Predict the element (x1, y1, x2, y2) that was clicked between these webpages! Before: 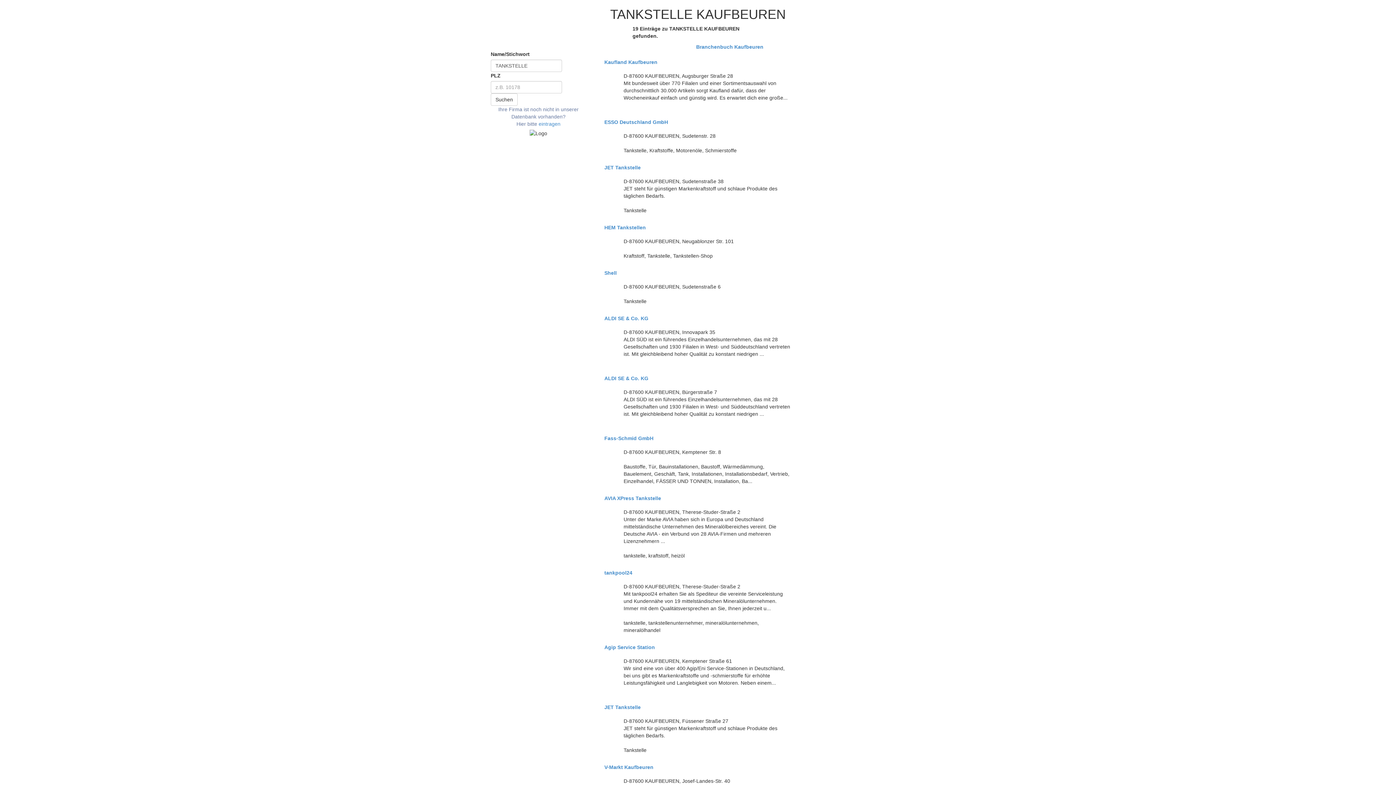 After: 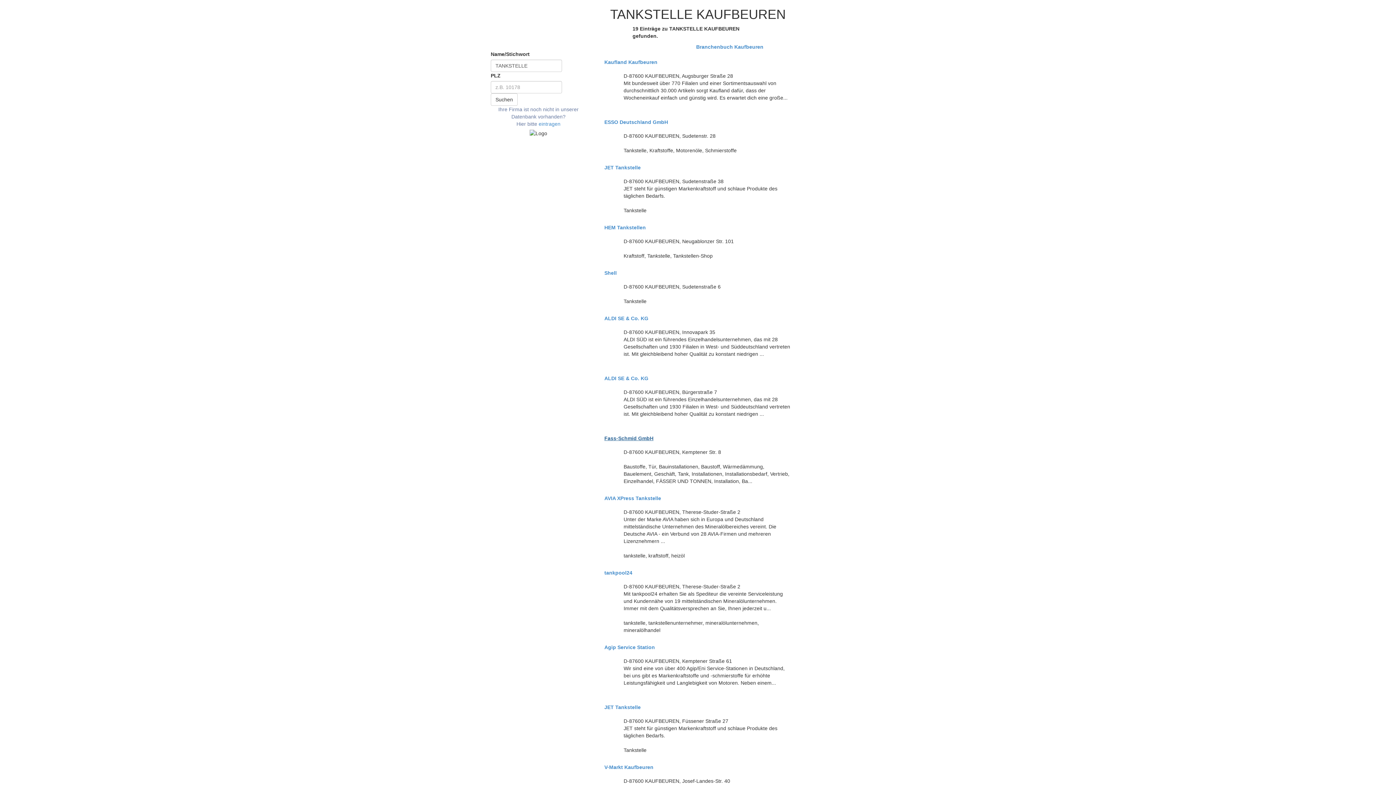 Action: label: Fass-Schmid GmbH bbox: (604, 436, 791, 441)